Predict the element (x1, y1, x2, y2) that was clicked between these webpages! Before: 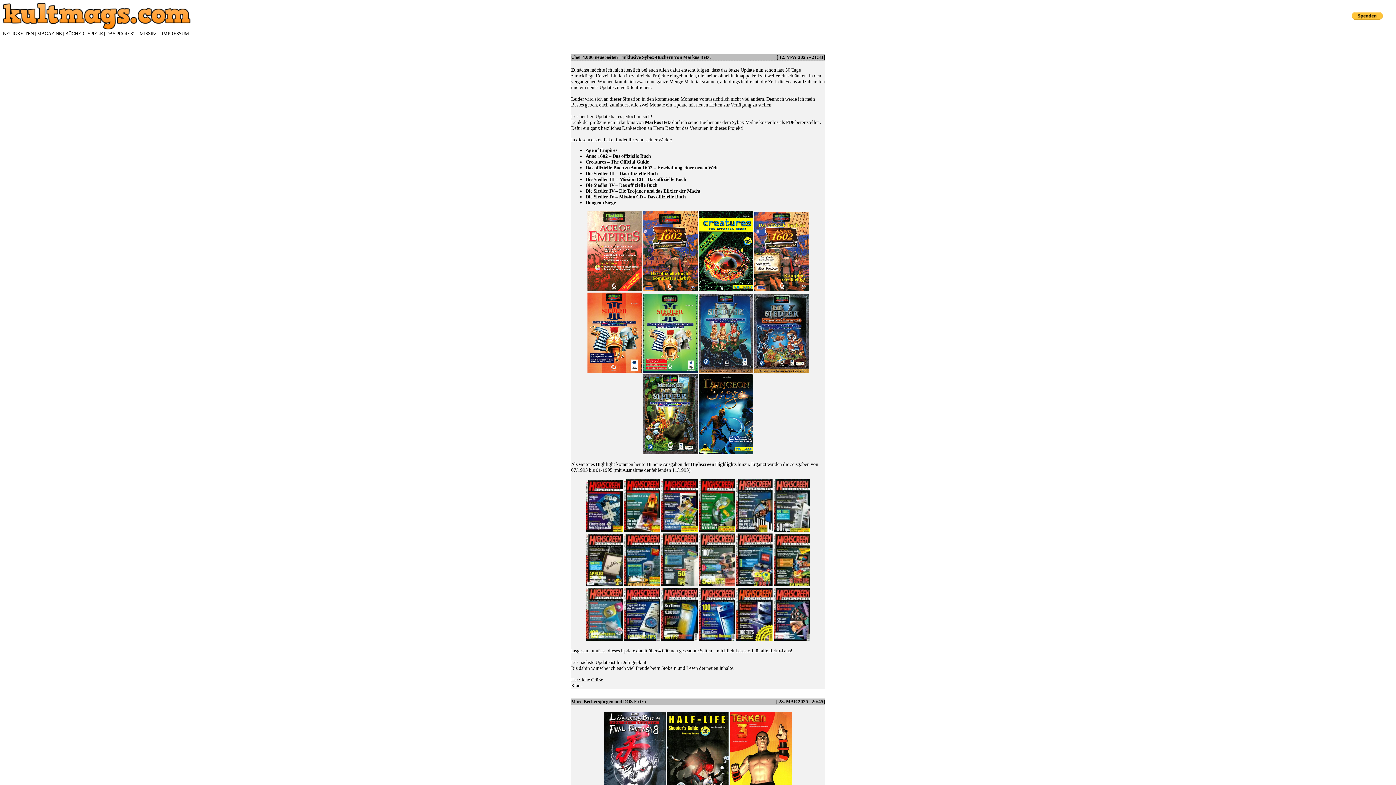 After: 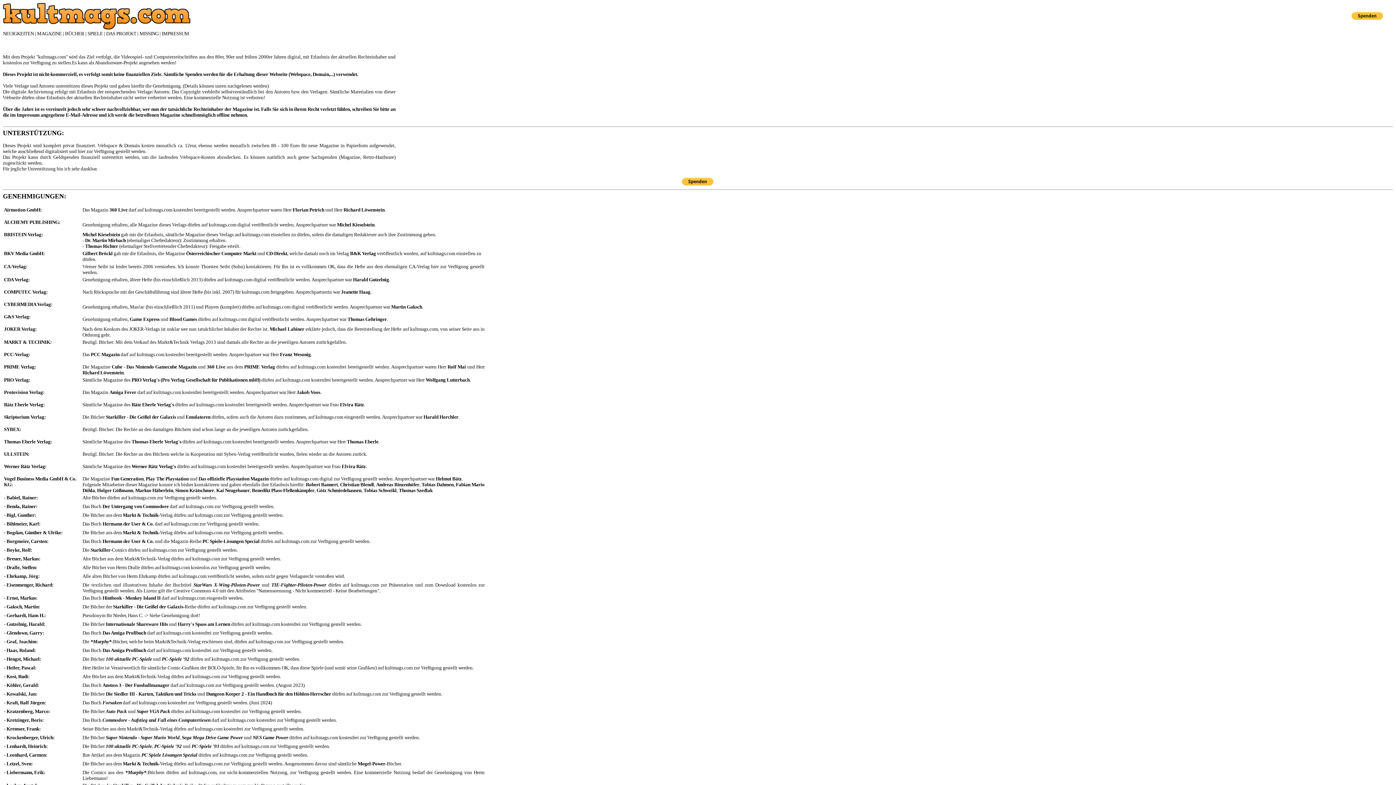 Action: label: DAS PROJEKT bbox: (106, 30, 136, 36)